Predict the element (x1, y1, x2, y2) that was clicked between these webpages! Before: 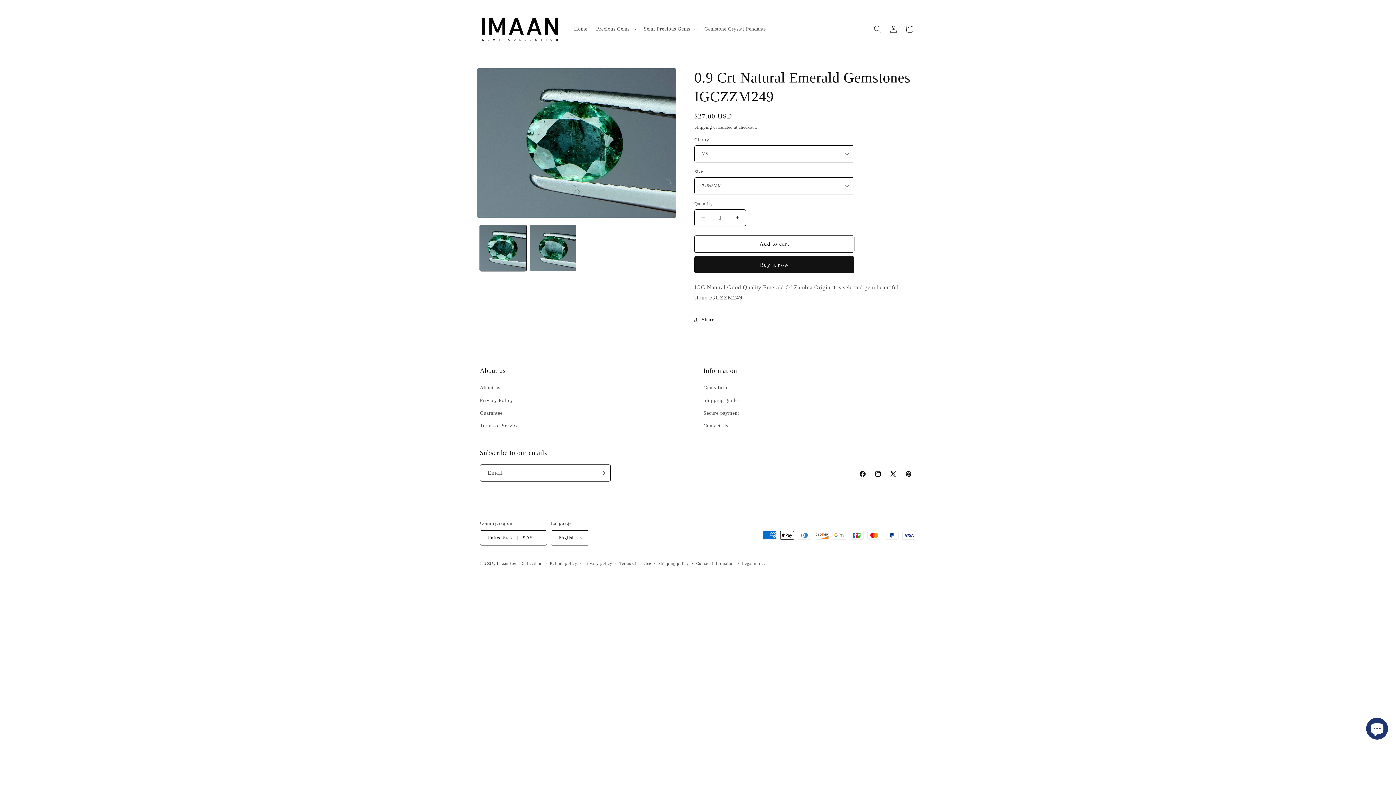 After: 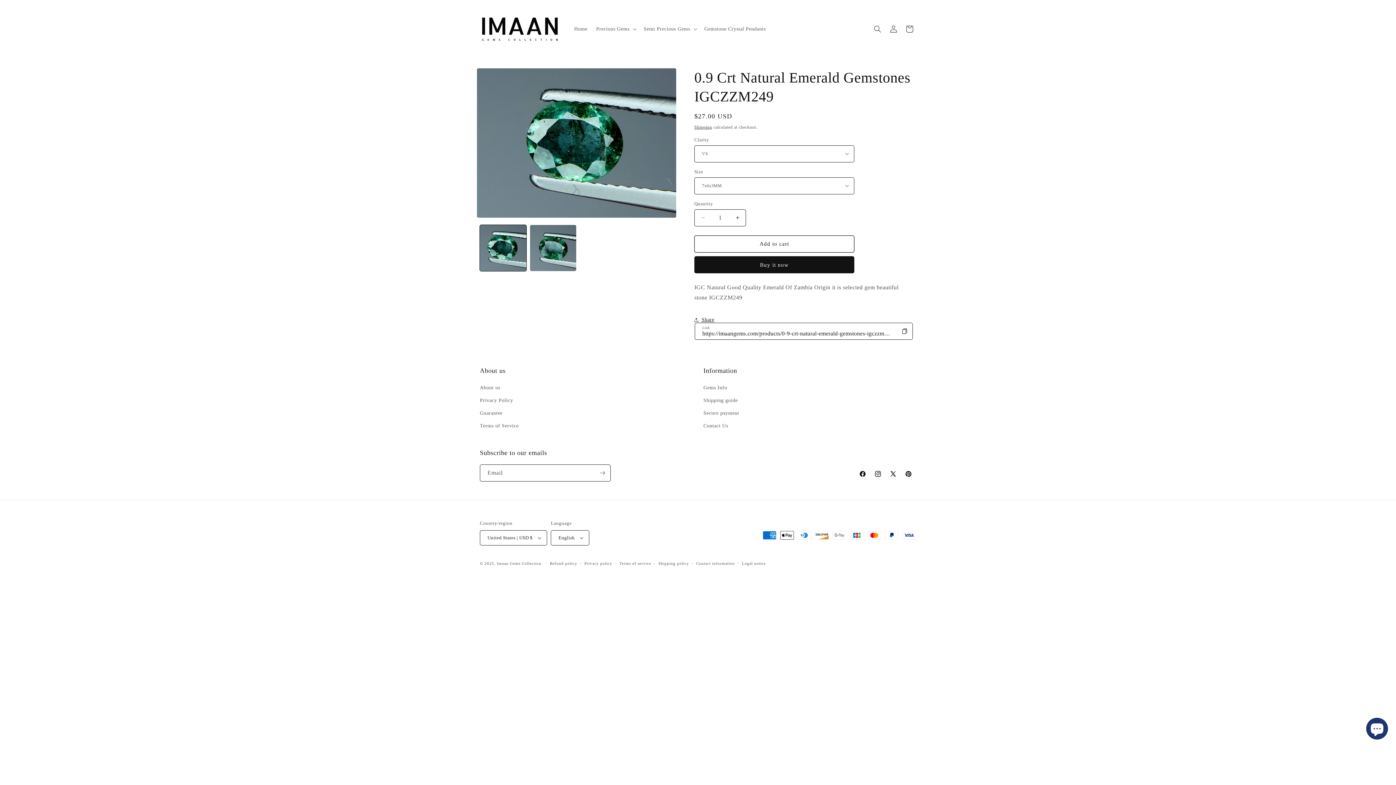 Action: label: Share bbox: (694, 311, 714, 327)